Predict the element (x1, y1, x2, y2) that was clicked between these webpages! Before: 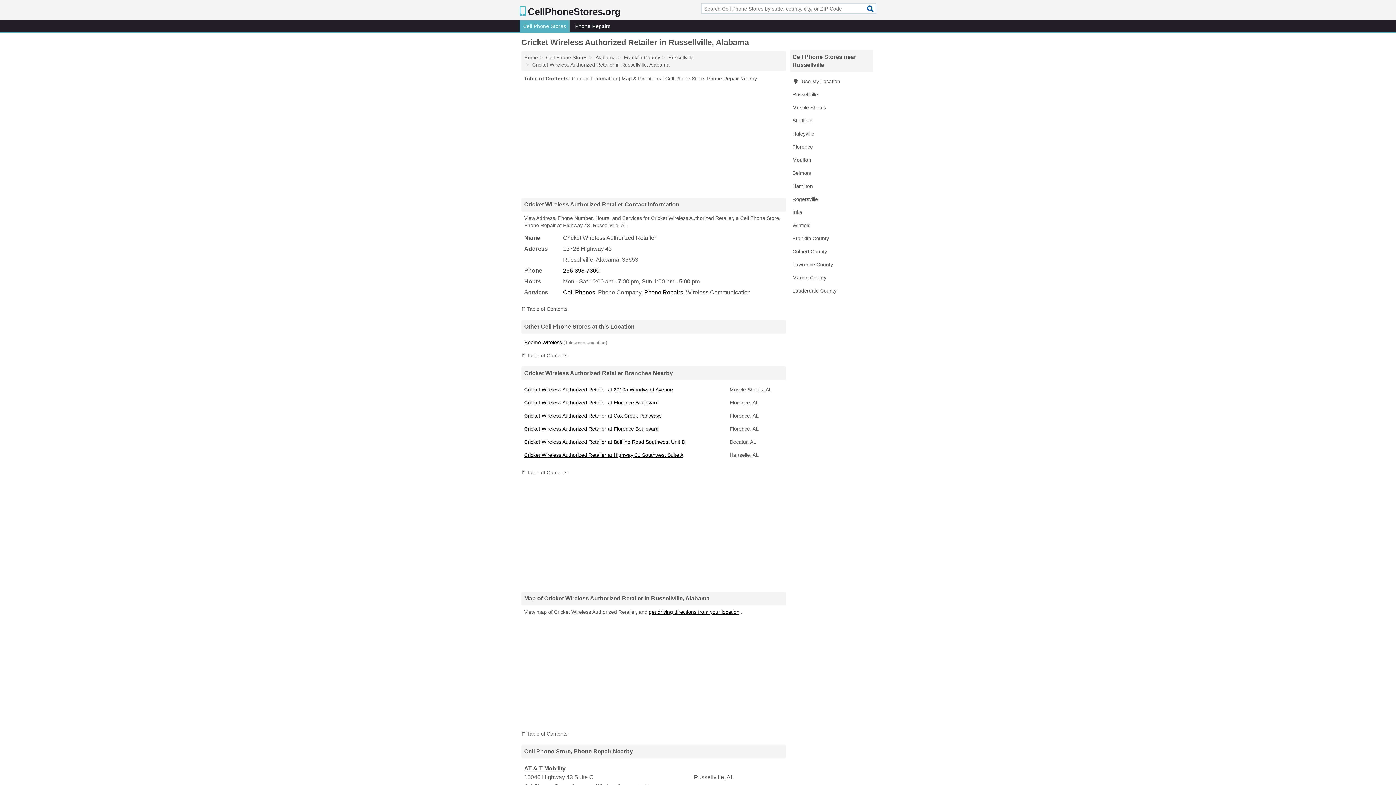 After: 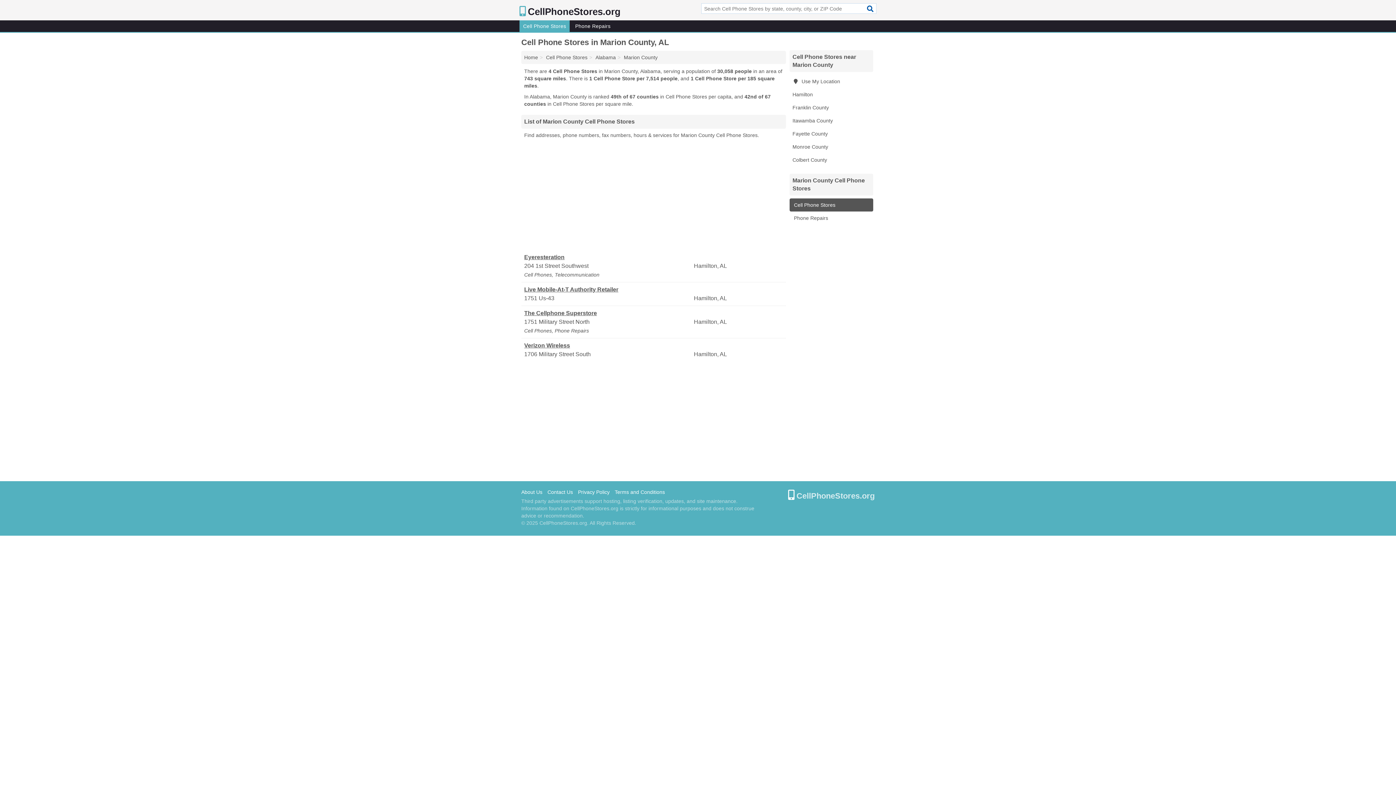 Action: label: Marion County bbox: (789, 271, 873, 284)